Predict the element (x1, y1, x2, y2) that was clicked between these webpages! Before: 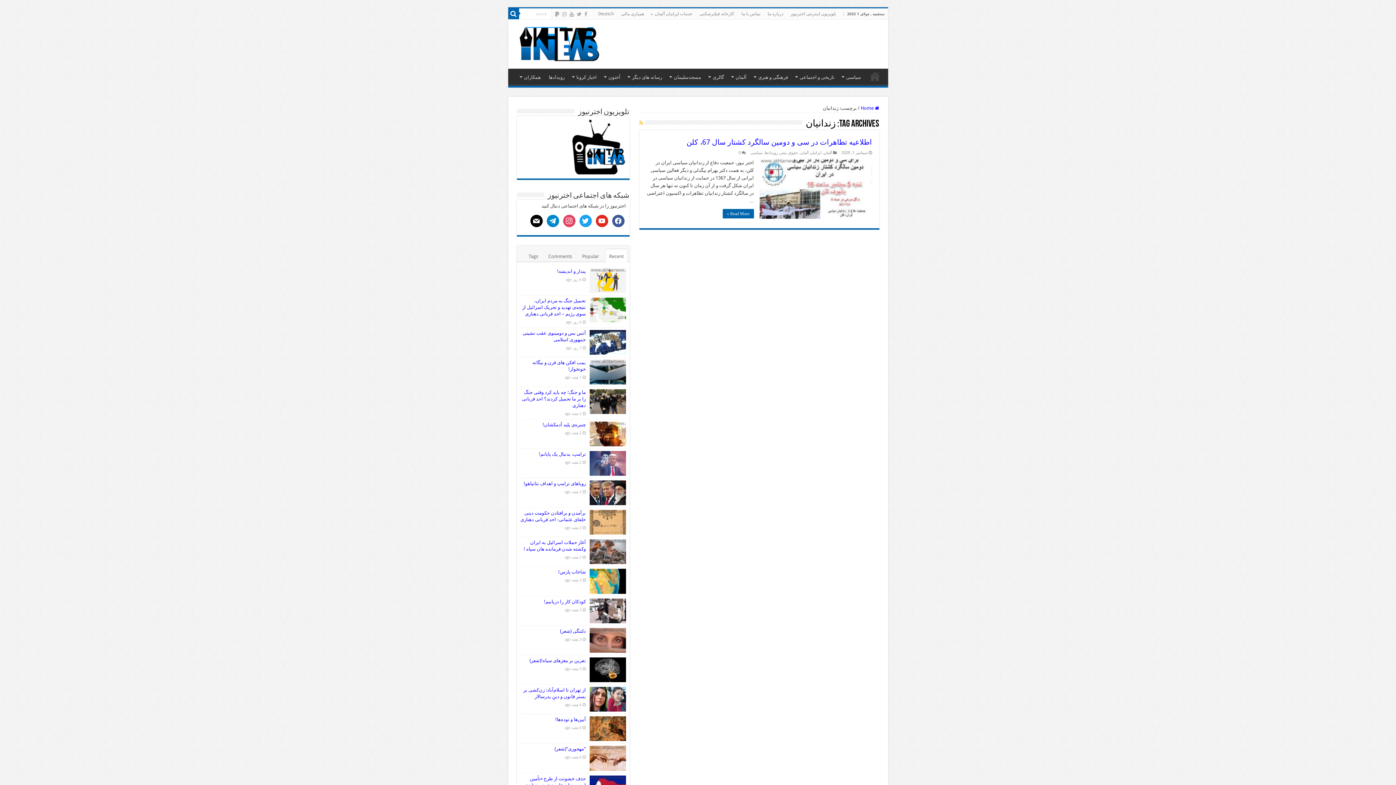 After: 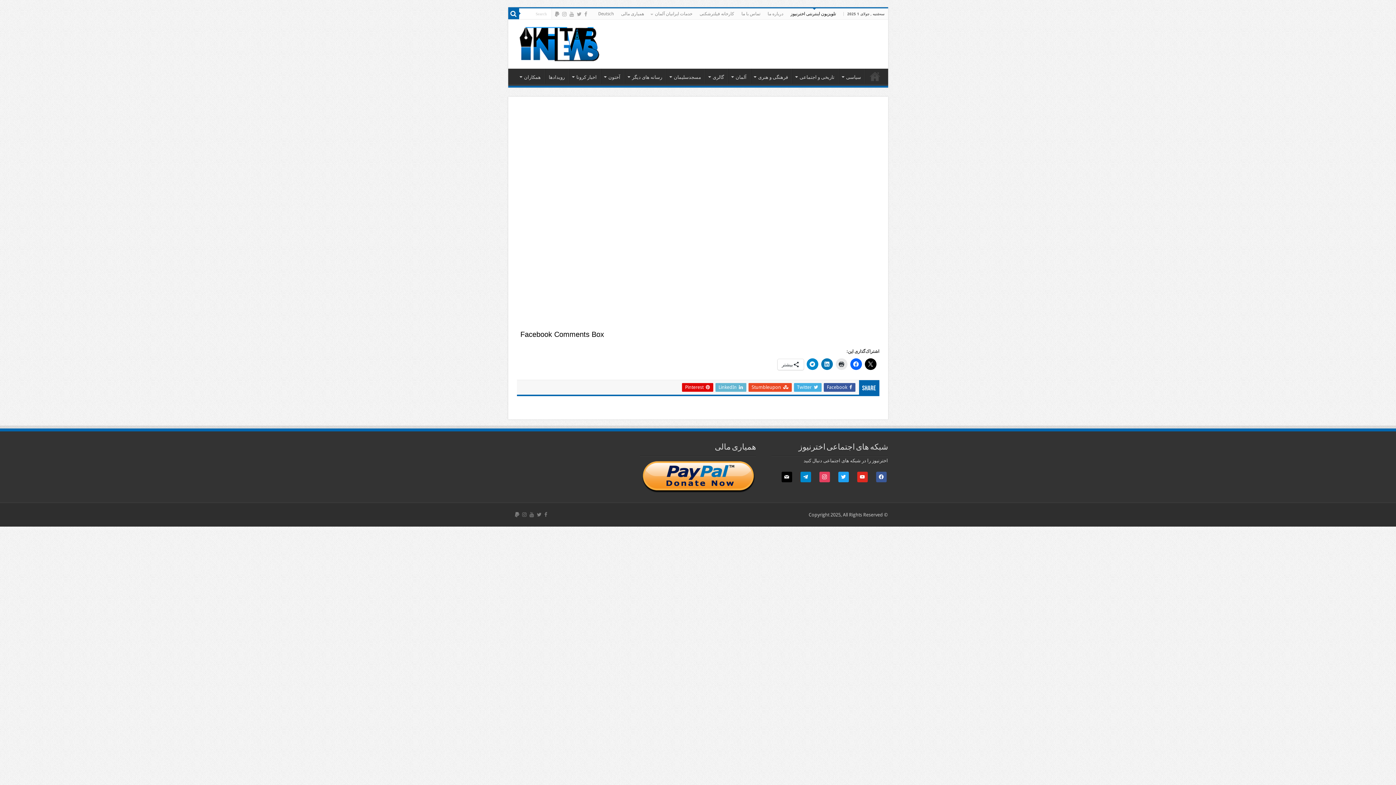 Action: bbox: (571, 144, 626, 149)